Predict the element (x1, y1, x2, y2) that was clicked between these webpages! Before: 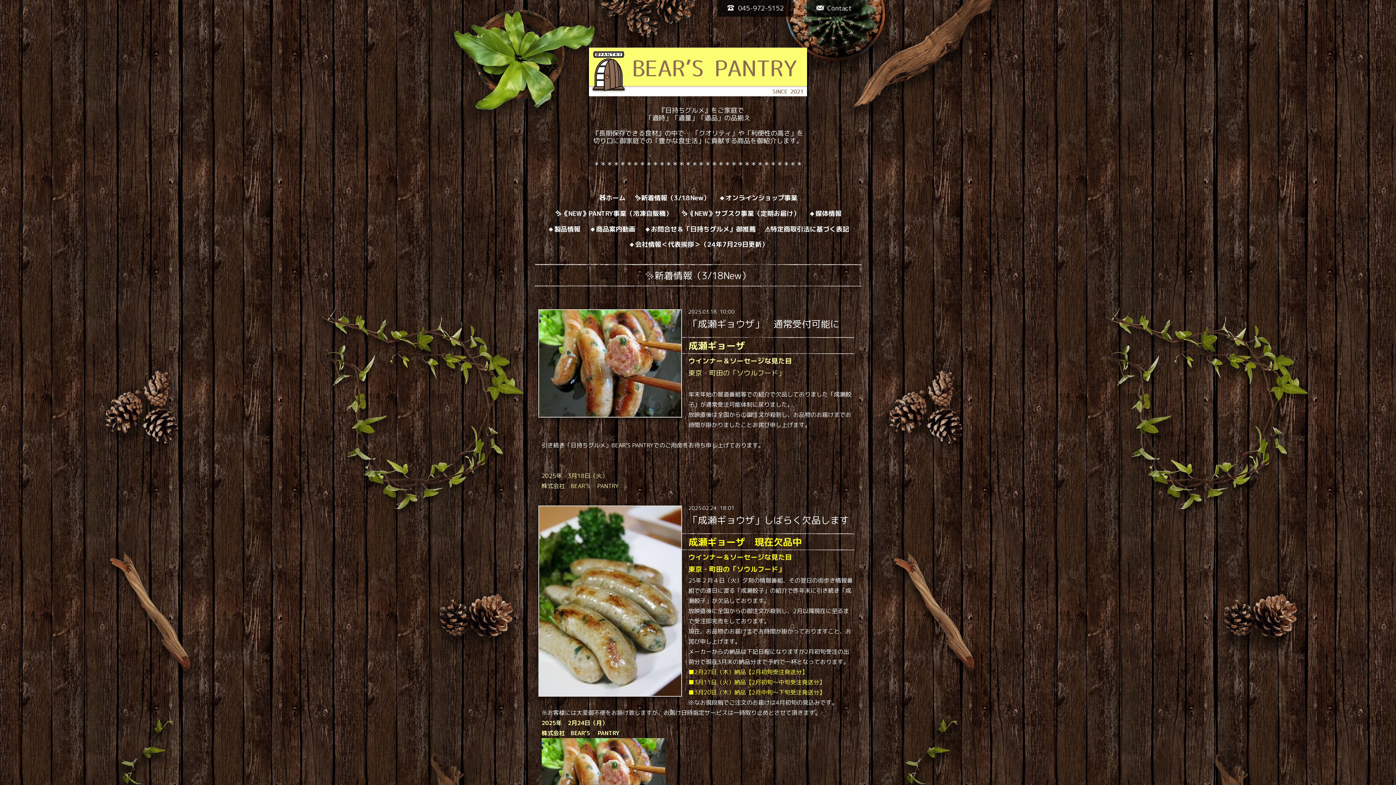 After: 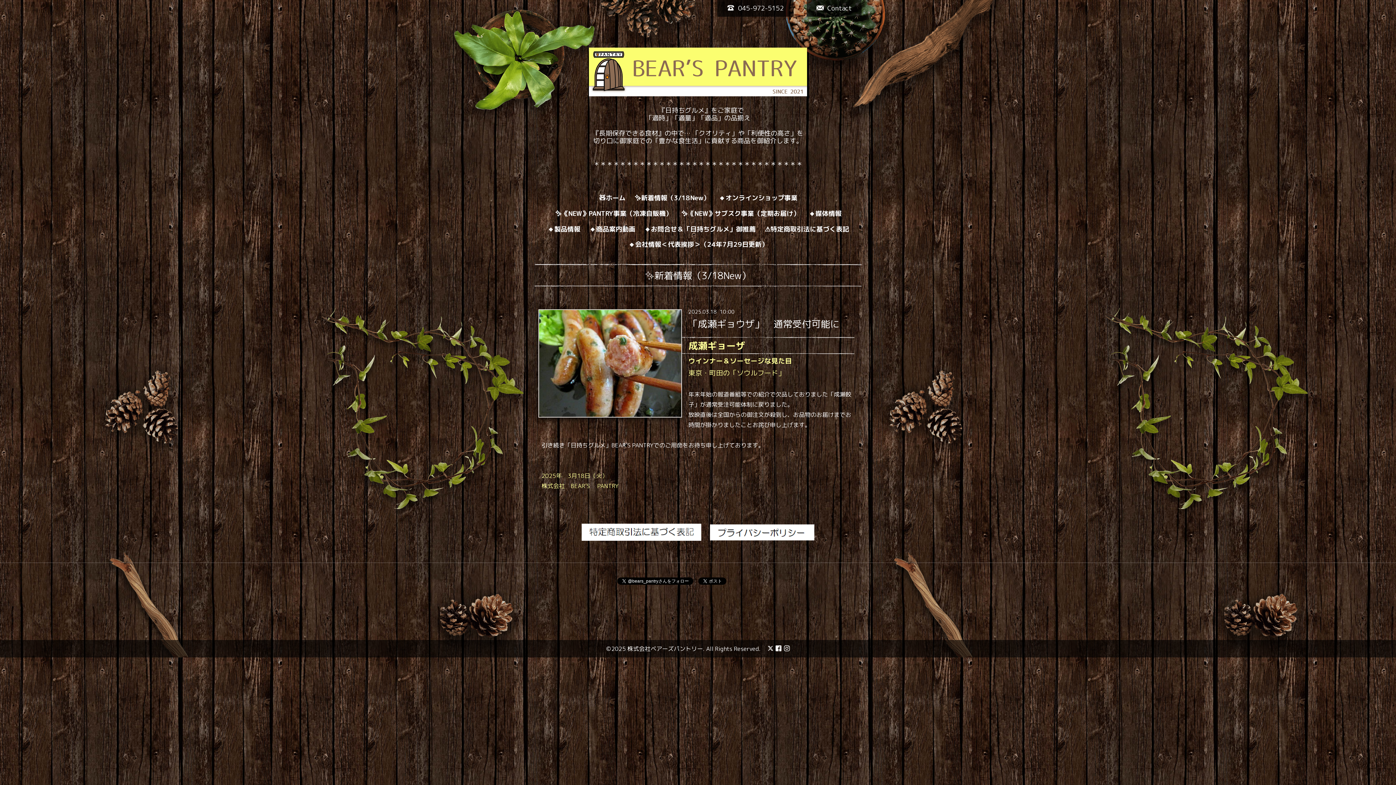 Action: bbox: (686, 314, 841, 333) label: 「成瀬ギョウザ」　通常受付可能に